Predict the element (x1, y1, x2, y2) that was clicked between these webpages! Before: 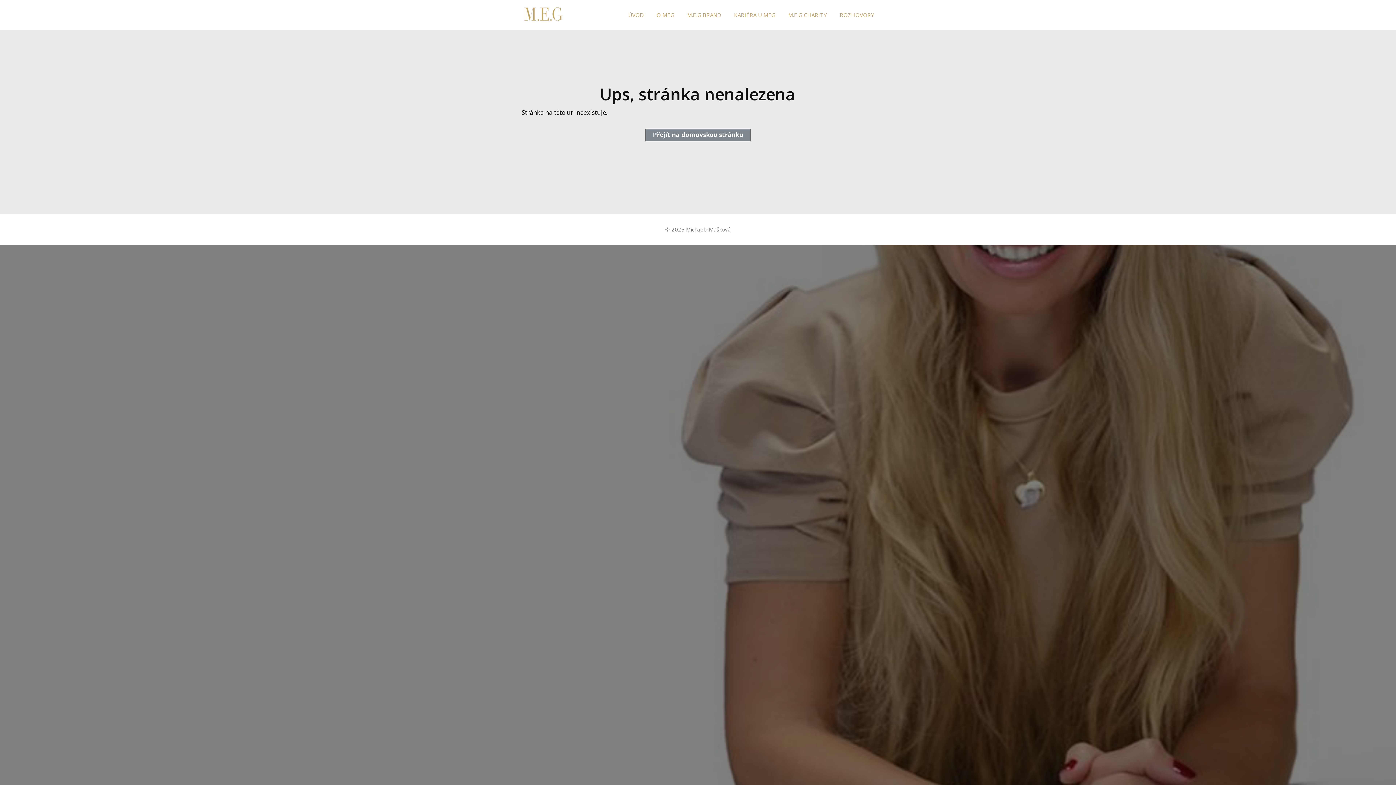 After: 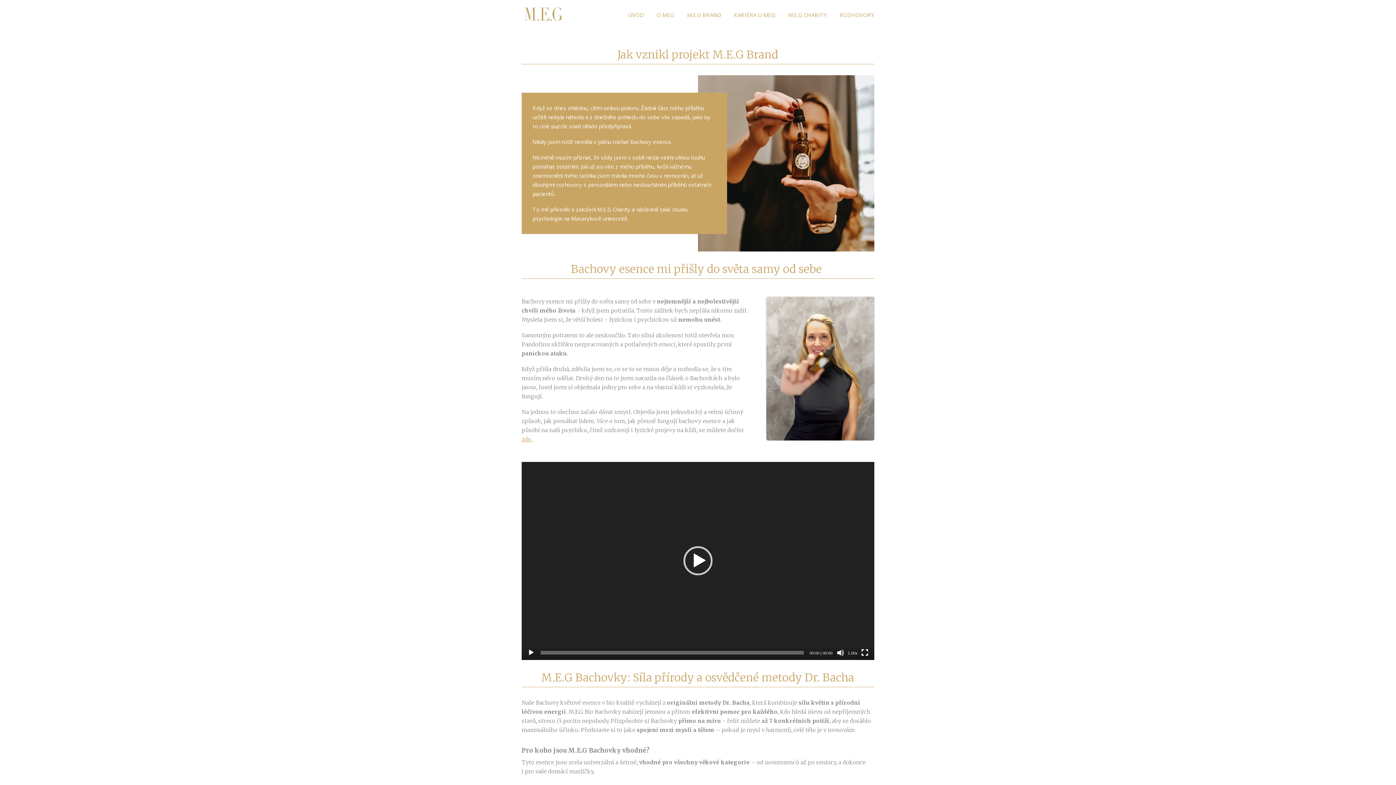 Action: bbox: (687, 7, 721, 21) label: M.E.G BRAND